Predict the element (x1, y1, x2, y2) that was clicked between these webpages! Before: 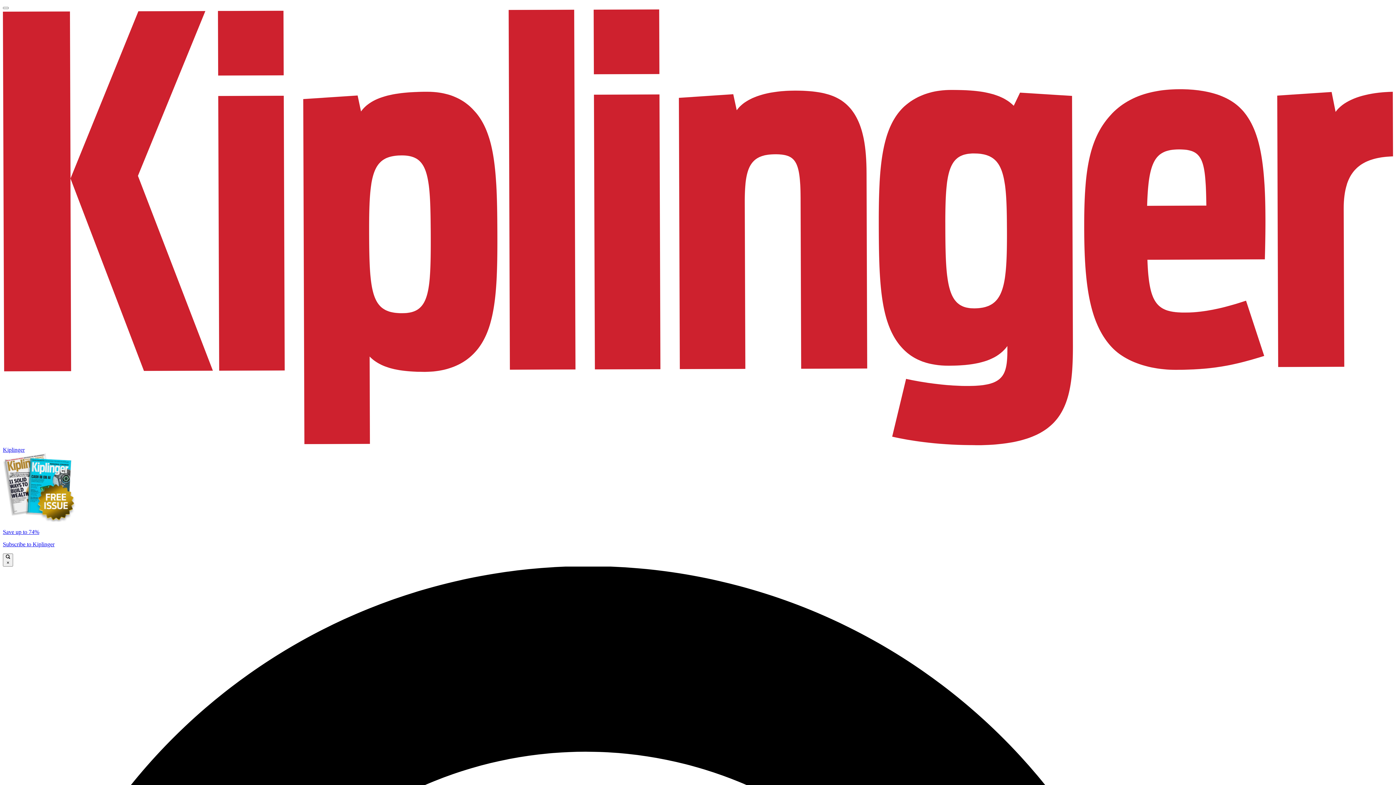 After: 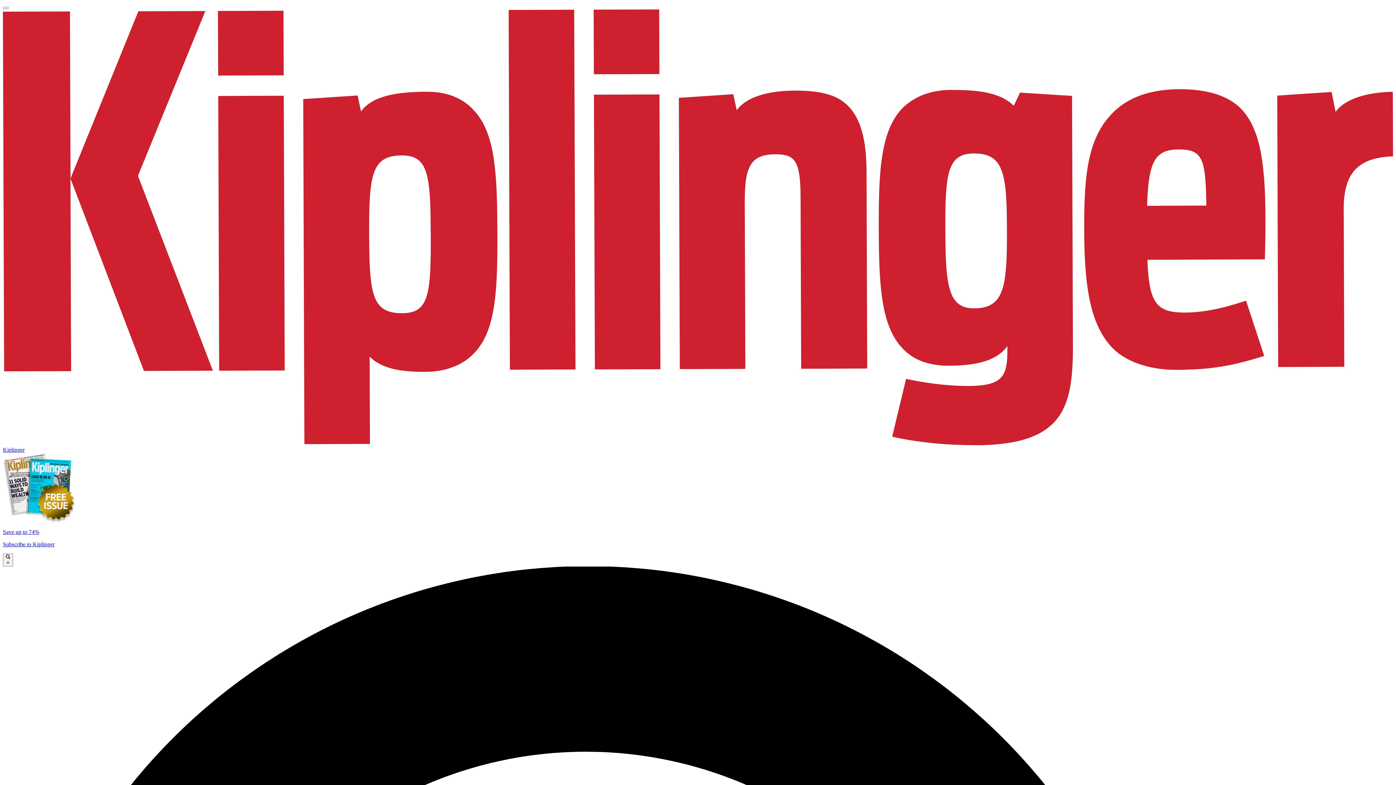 Action: bbox: (2, 453, 1393, 547) label: Save up to 74%

Subscribe to Kiplinger